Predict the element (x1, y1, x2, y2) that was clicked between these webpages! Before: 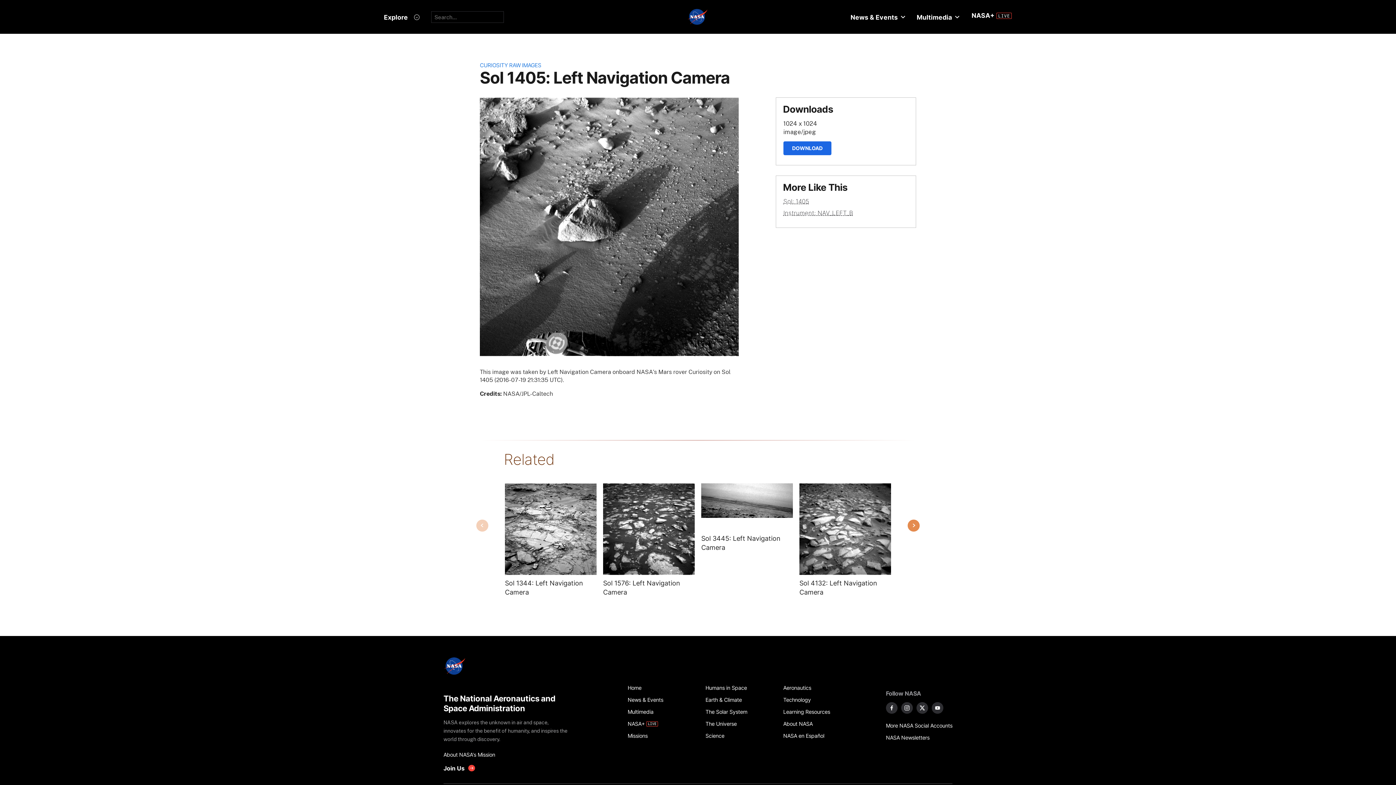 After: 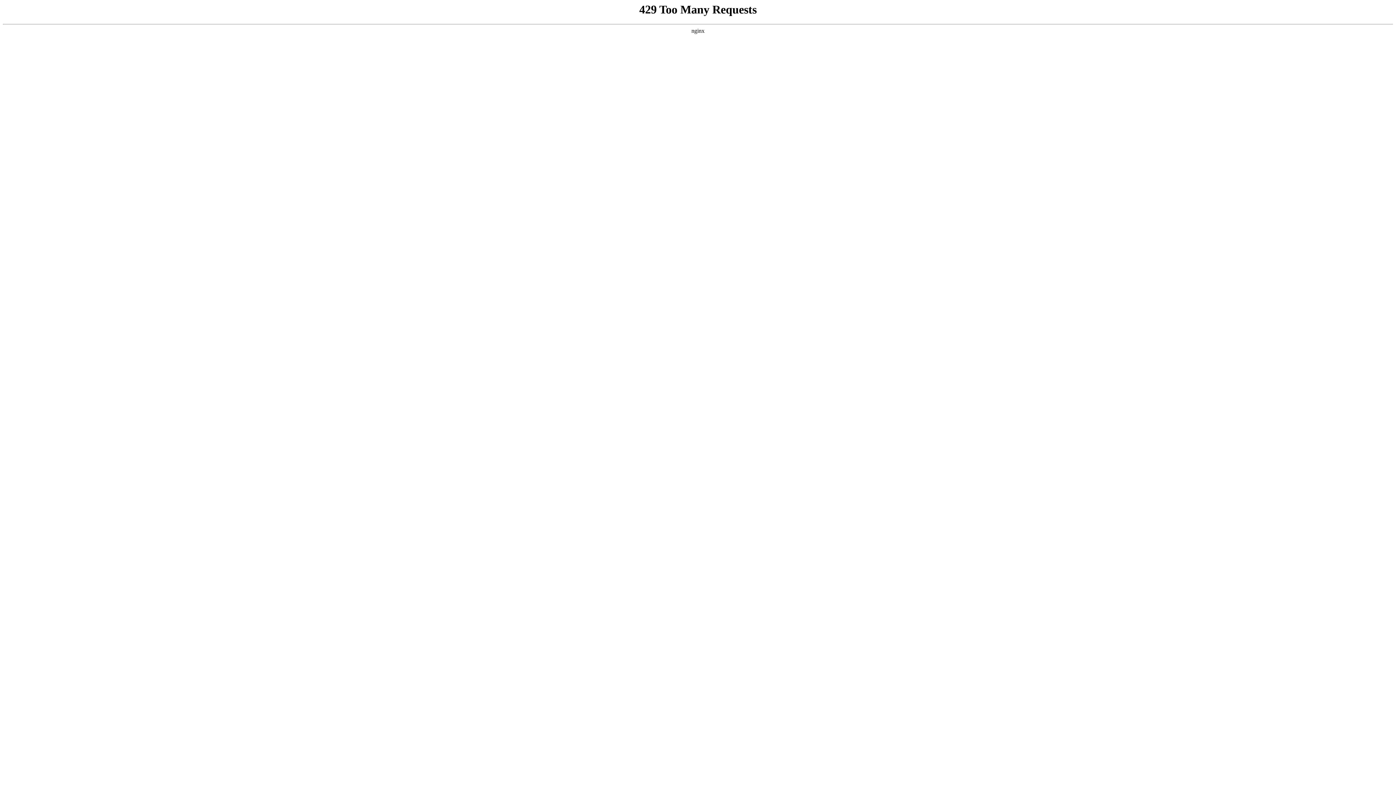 Action: label: NASA+ bbox: (967, 6, 1015, 24)